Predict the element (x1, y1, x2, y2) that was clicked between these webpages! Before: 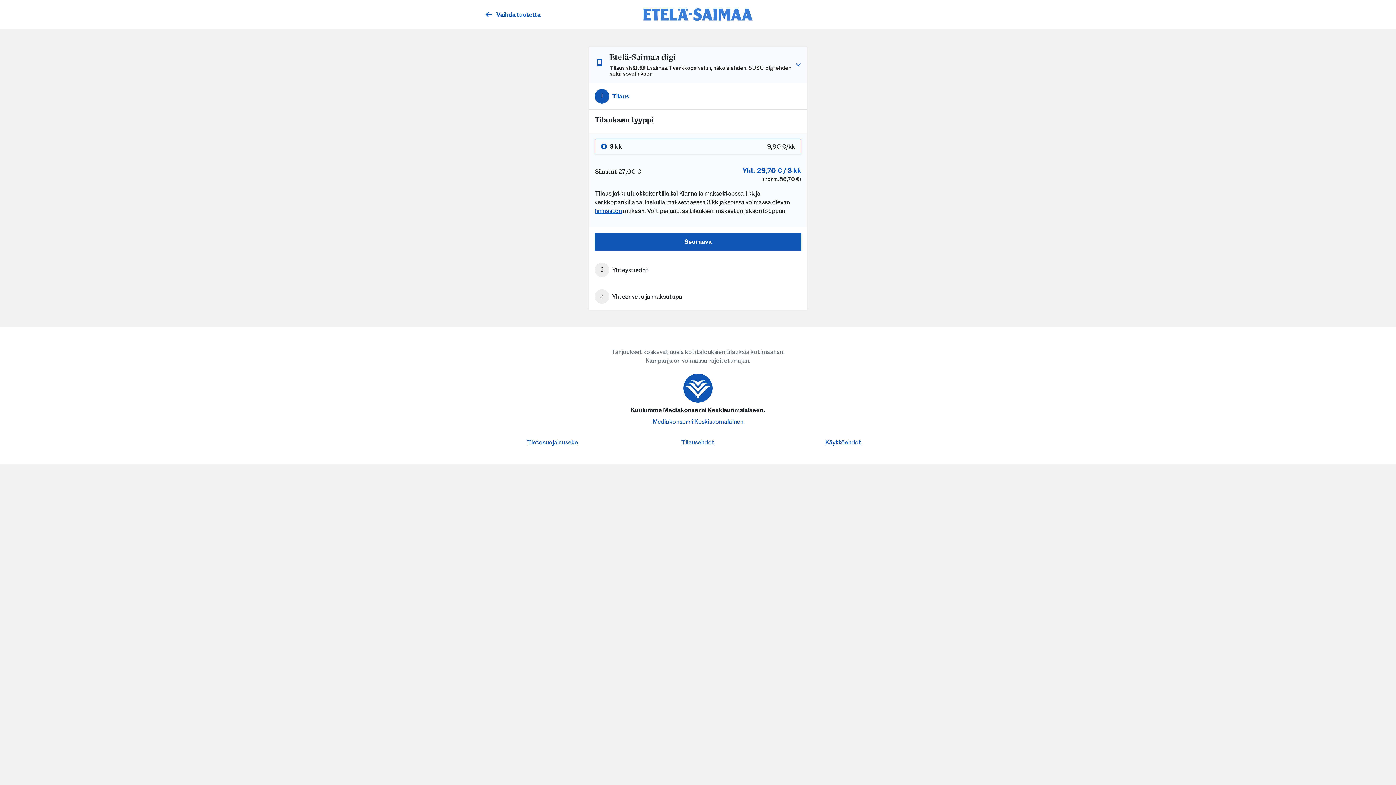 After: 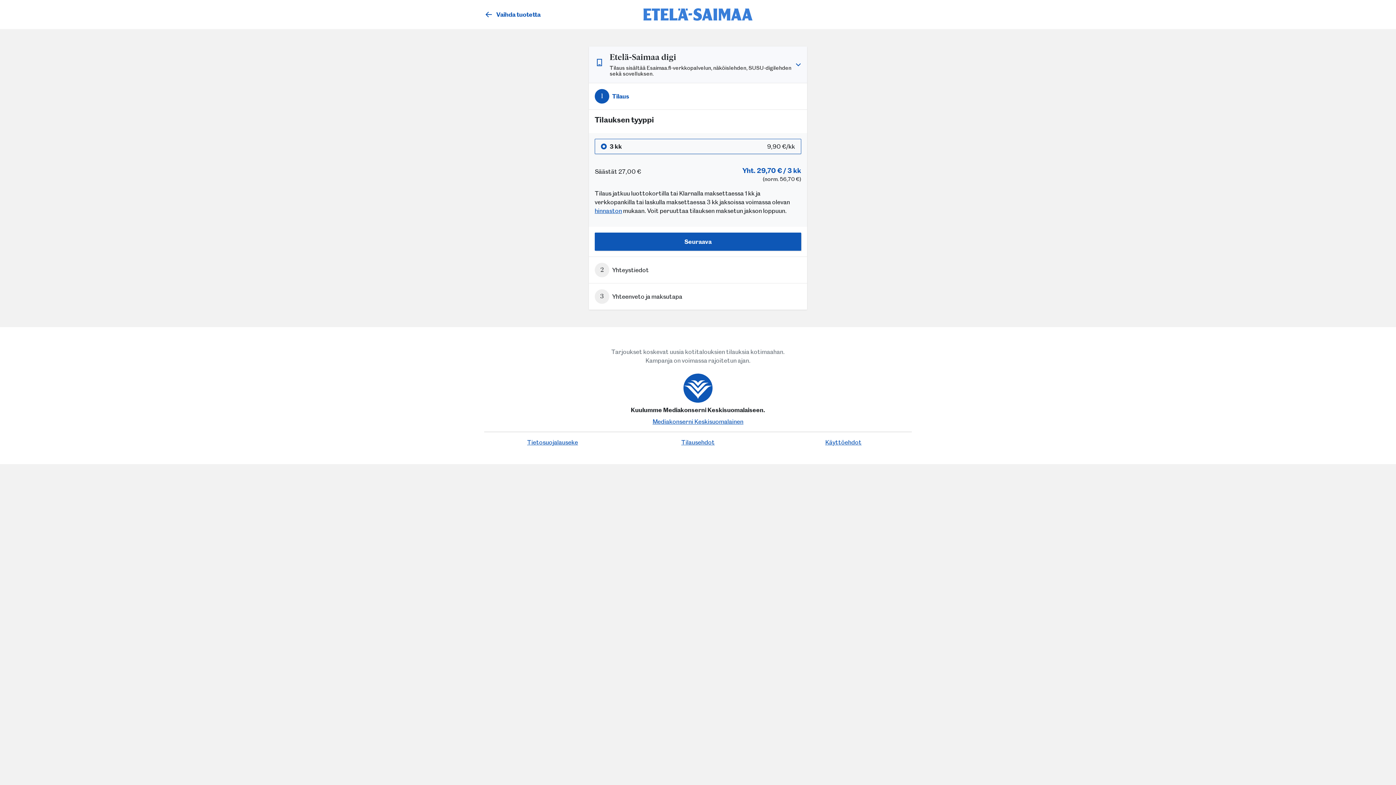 Action: bbox: (652, 418, 743, 425) label: Mediakonserni Keskisuomalainen